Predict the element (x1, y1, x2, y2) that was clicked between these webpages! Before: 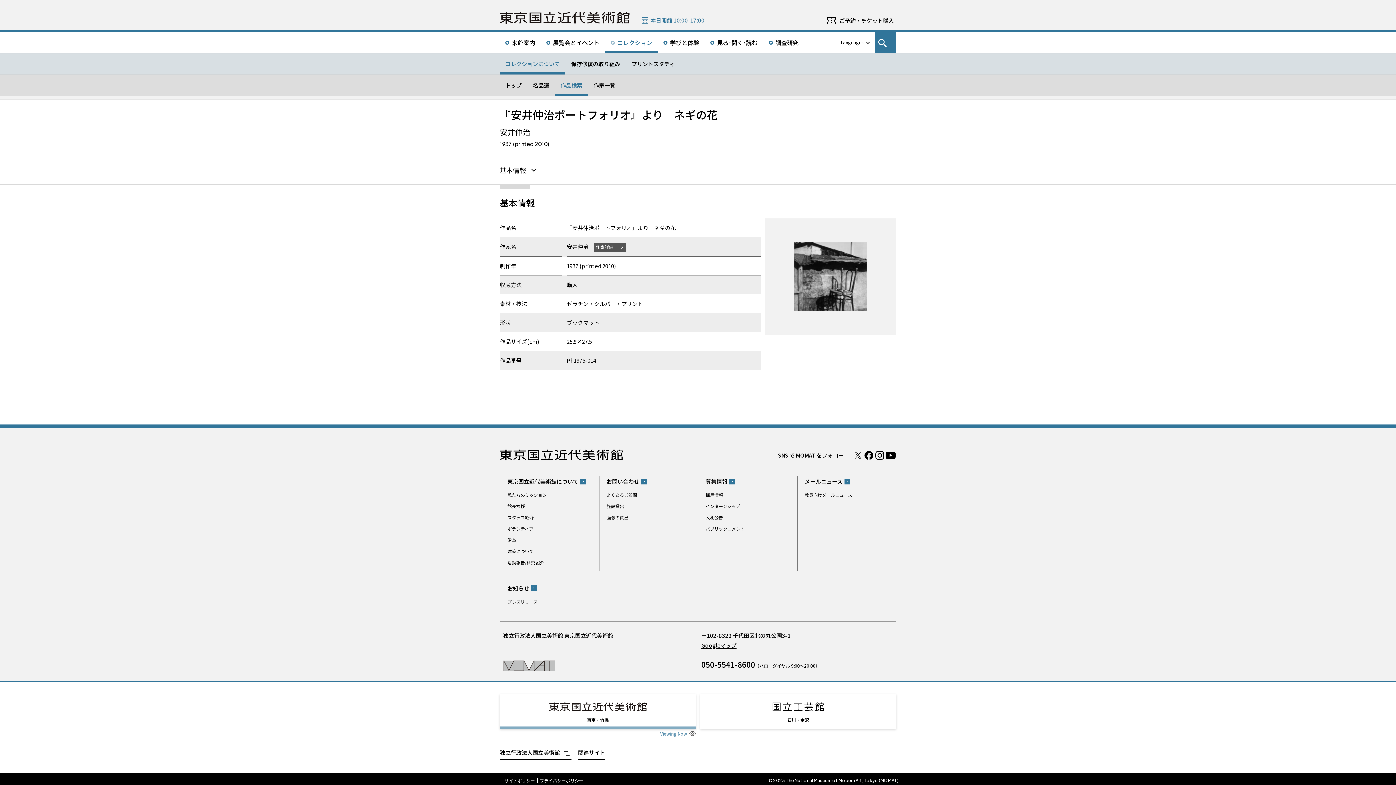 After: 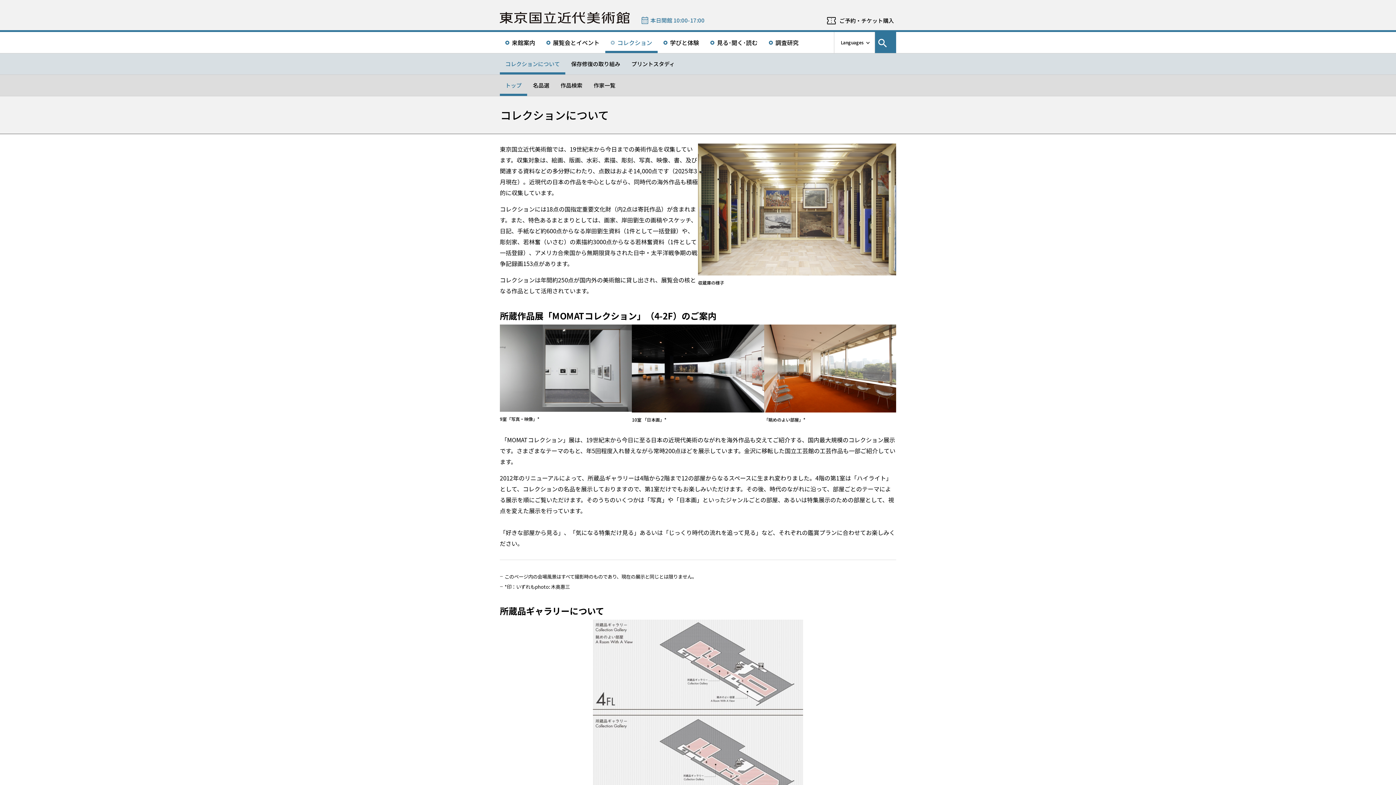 Action: label: コレクション bbox: (605, 32, 657, 53)